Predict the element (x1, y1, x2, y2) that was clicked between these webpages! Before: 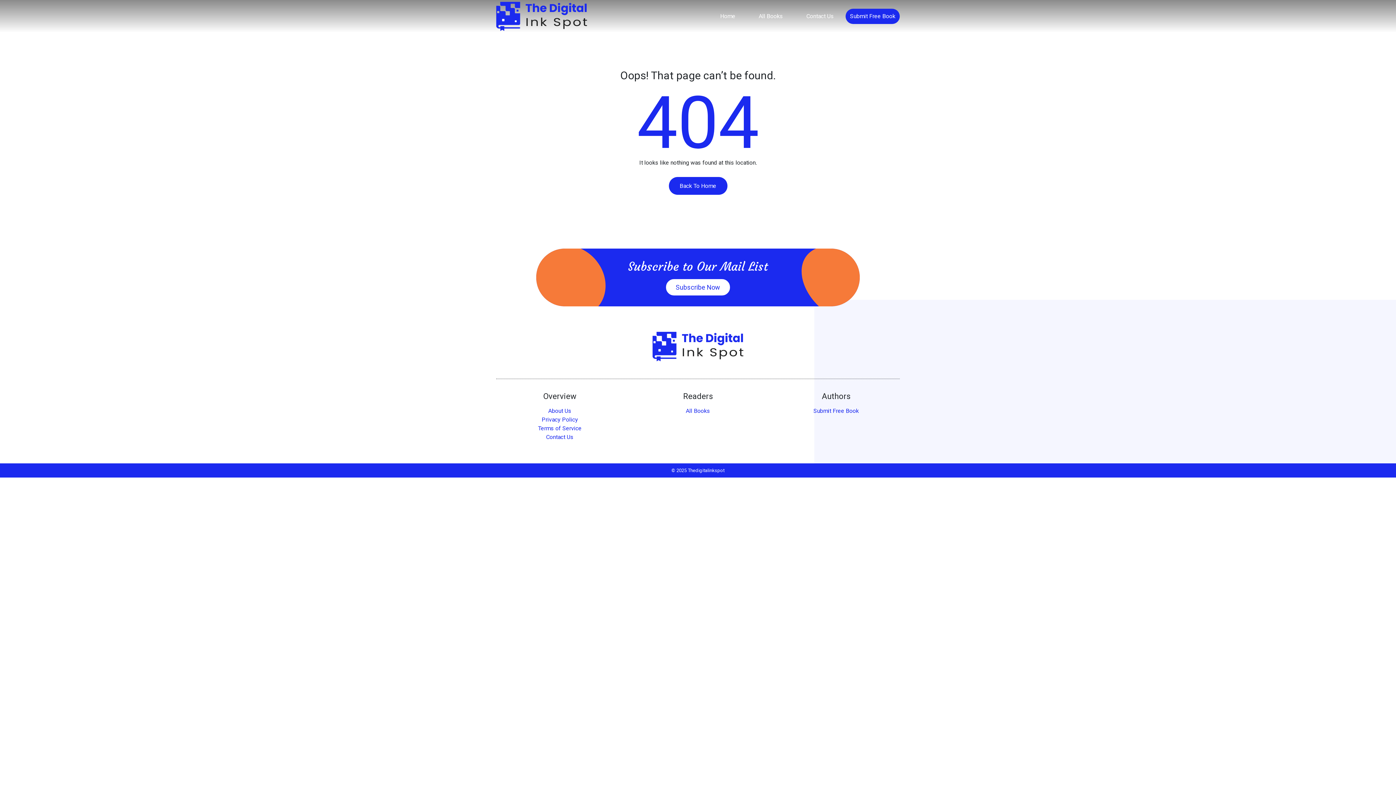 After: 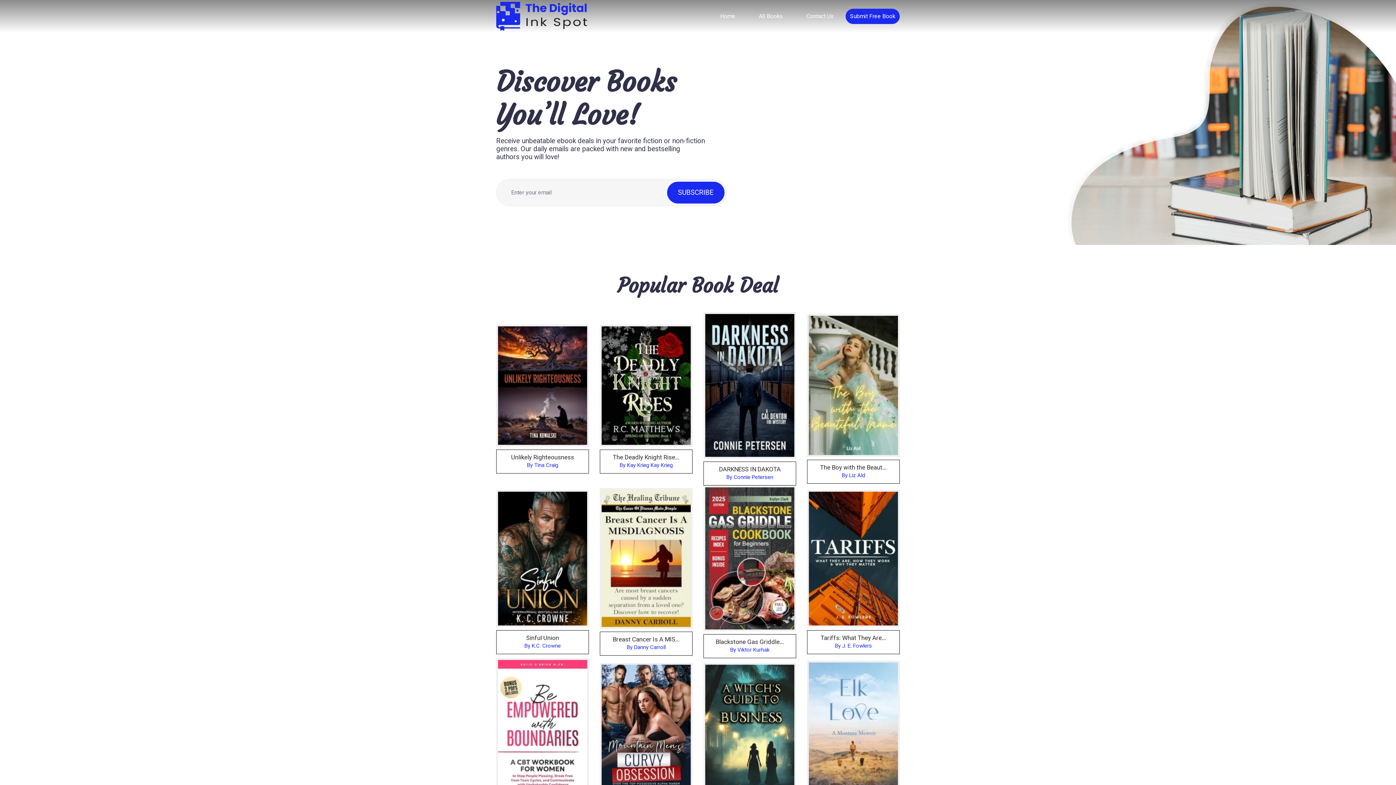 Action: label: Subscribe Now bbox: (666, 279, 730, 295)